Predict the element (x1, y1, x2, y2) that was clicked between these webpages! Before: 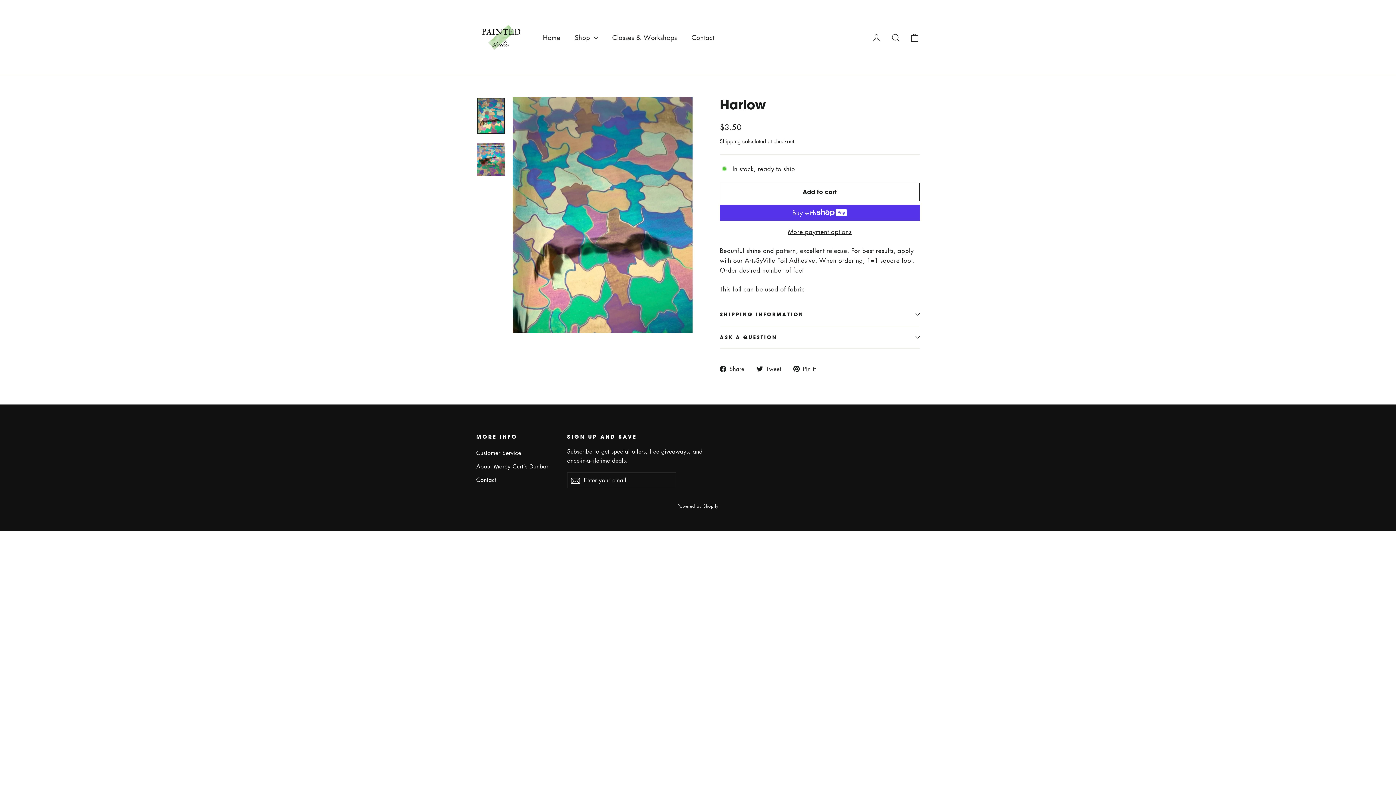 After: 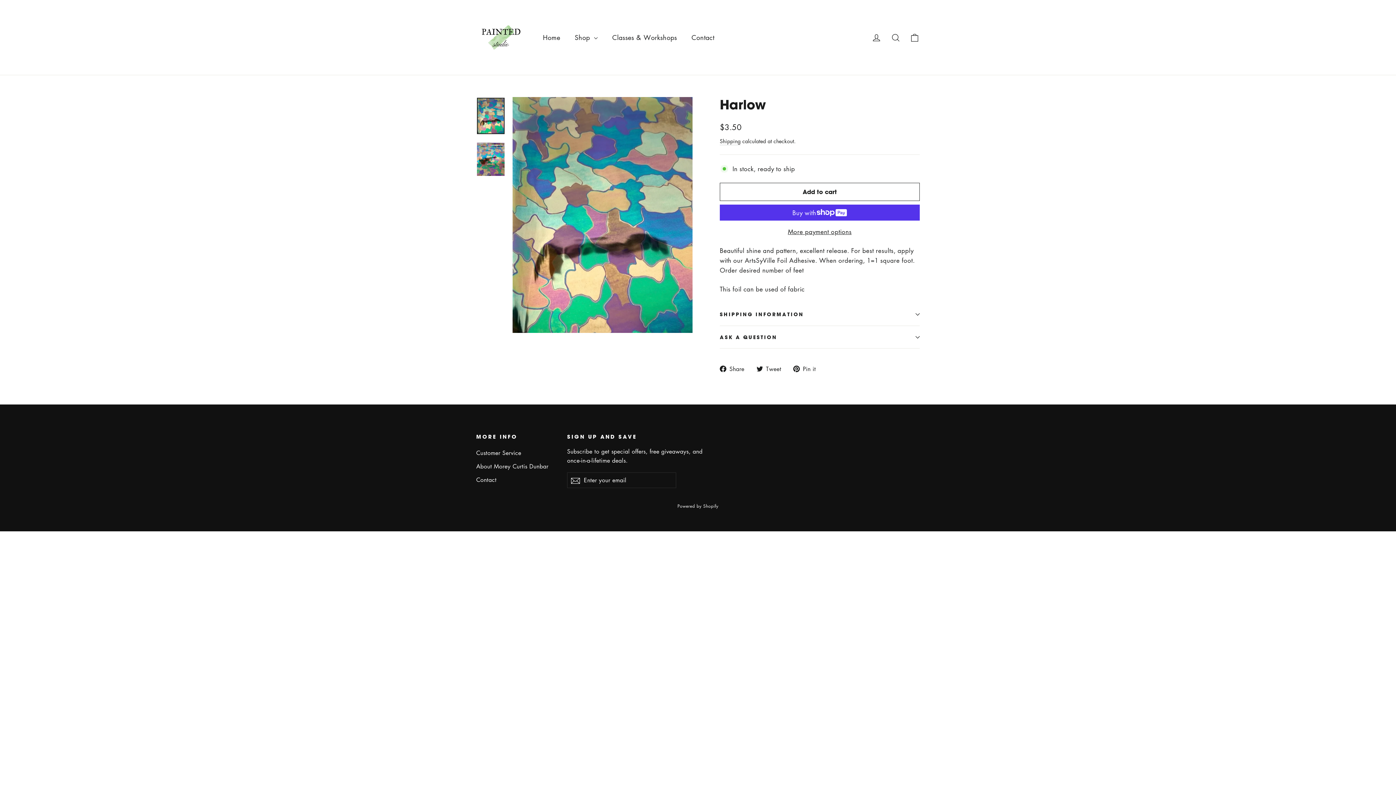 Action: bbox: (477, 97, 504, 134)